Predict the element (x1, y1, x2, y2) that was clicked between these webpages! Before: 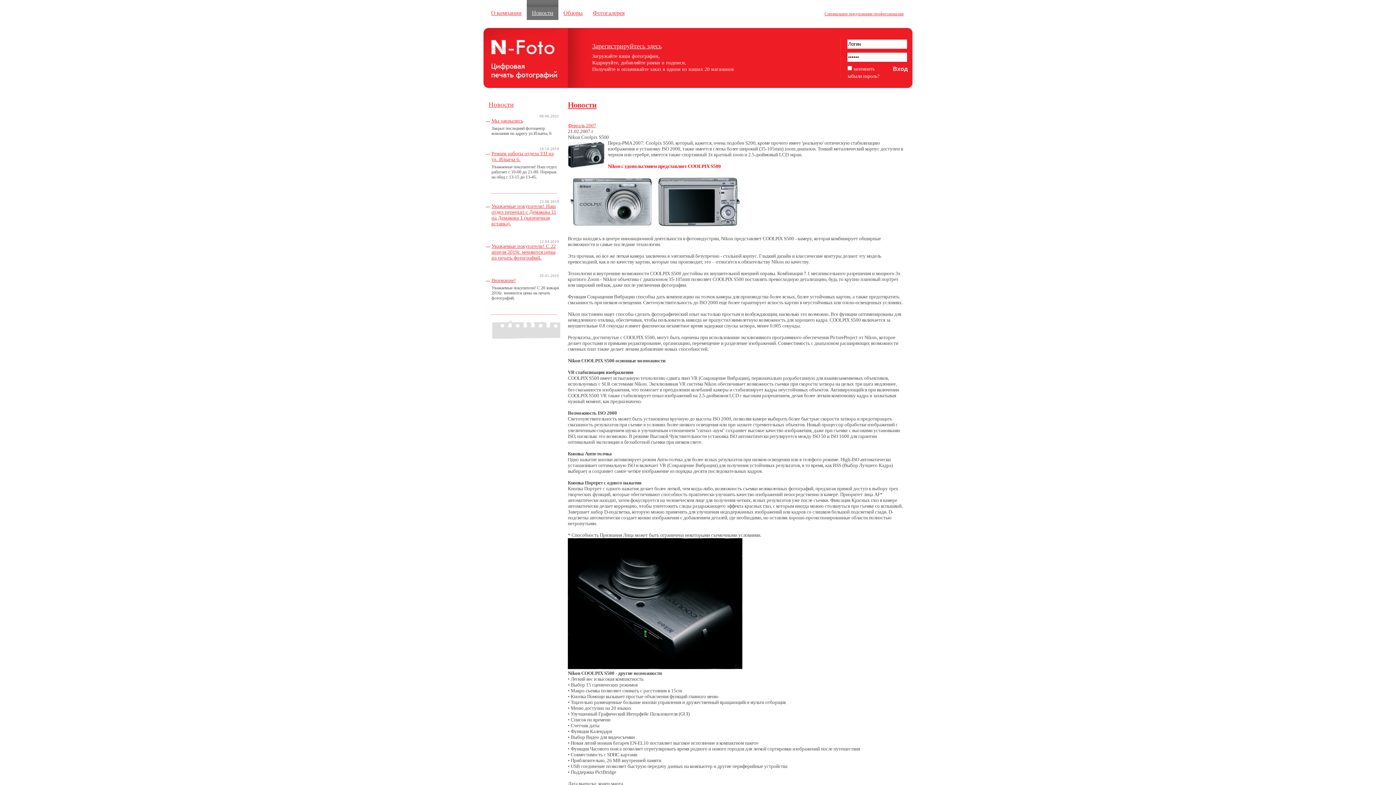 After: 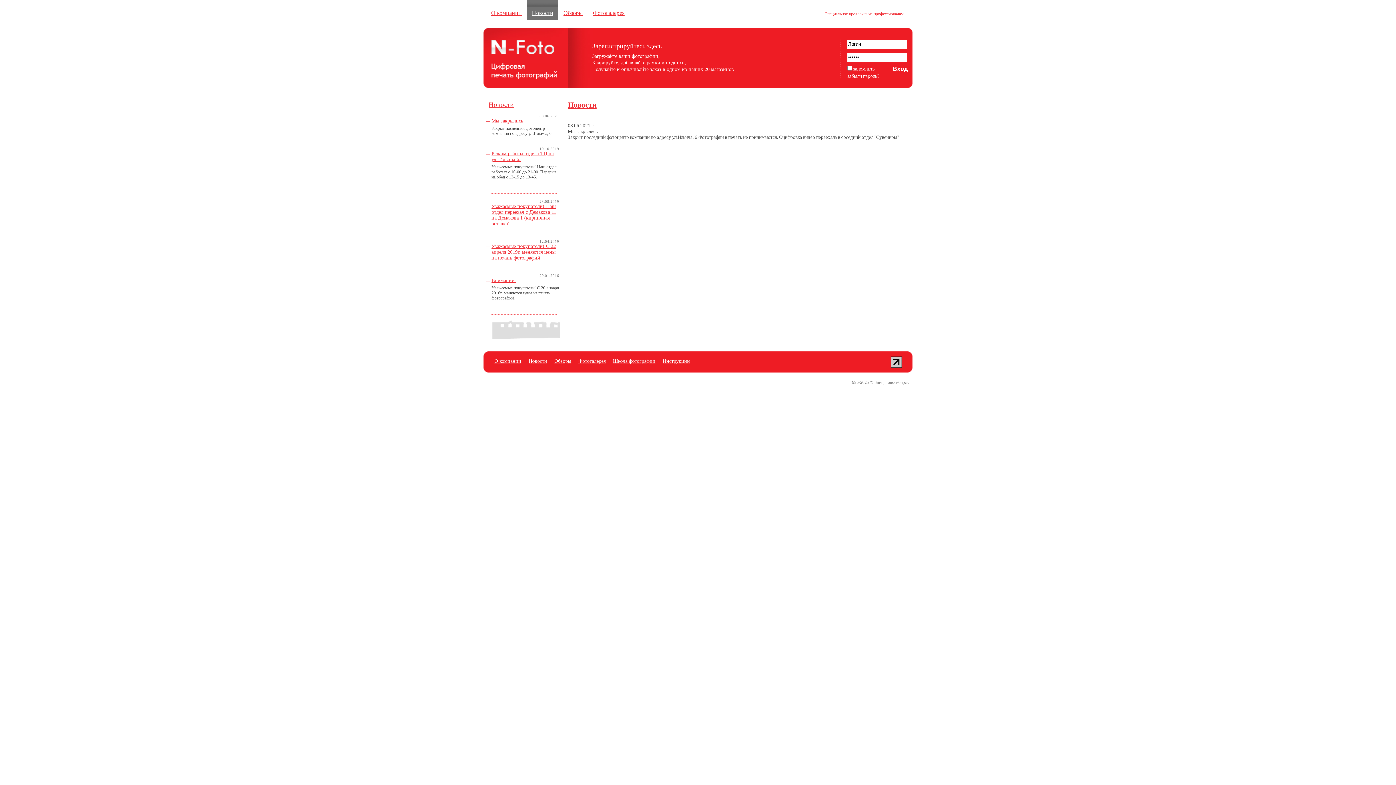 Action: bbox: (485, 118, 559, 125) label: Мы закрылись